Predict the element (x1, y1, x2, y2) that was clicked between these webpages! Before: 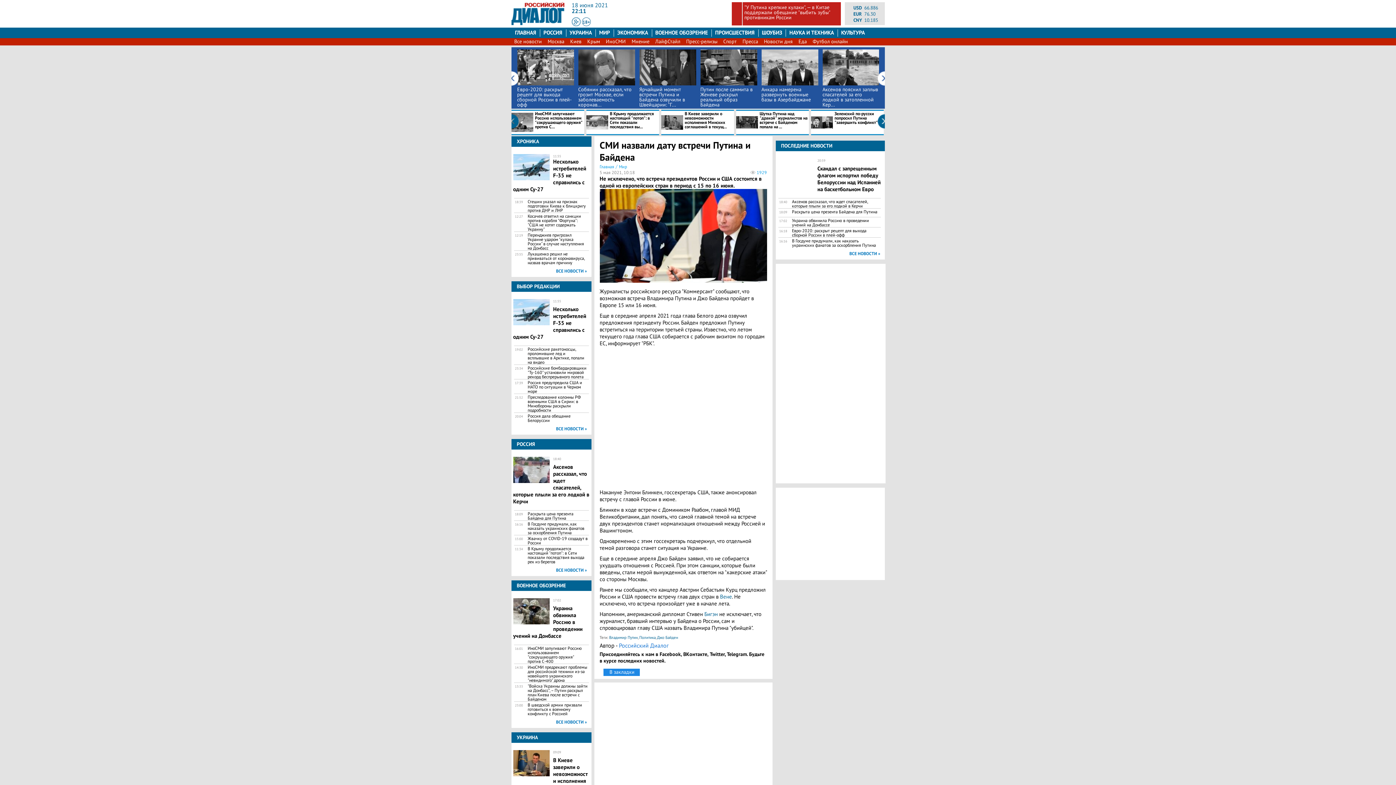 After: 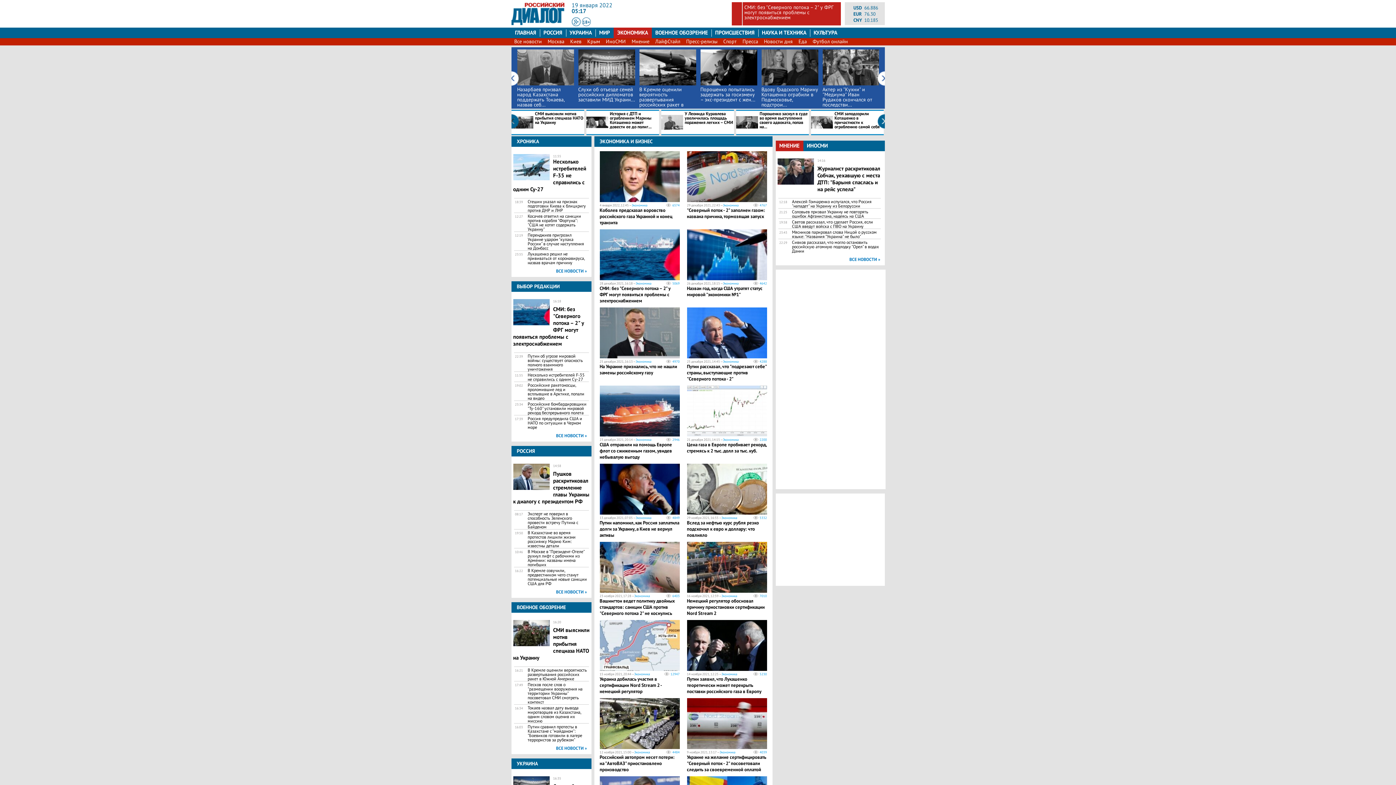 Action: label: ЭКОНОМИКА bbox: (613, 27, 651, 38)